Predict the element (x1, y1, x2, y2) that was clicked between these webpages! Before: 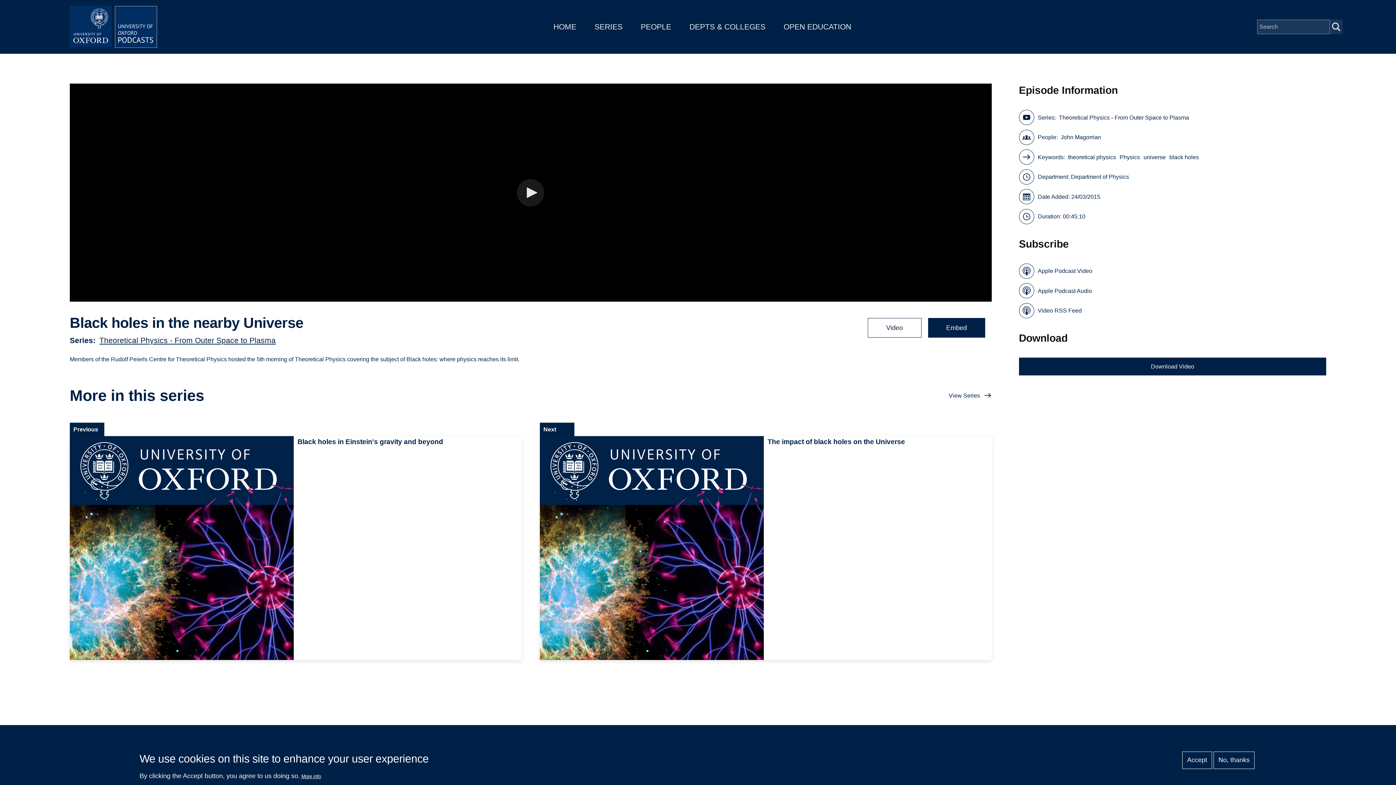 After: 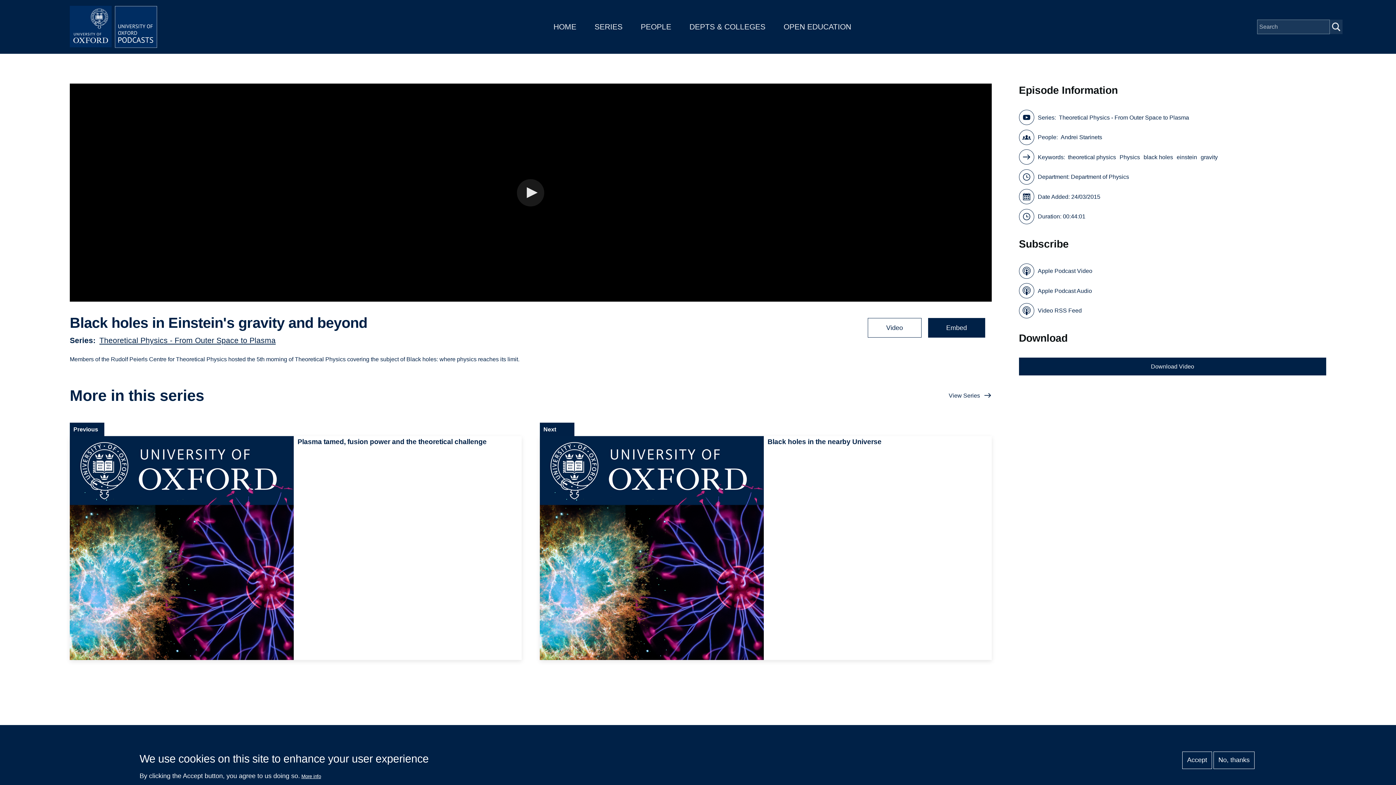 Action: label: Black holes in Einstein's gravity and beyond bbox: (69, 436, 521, 660)